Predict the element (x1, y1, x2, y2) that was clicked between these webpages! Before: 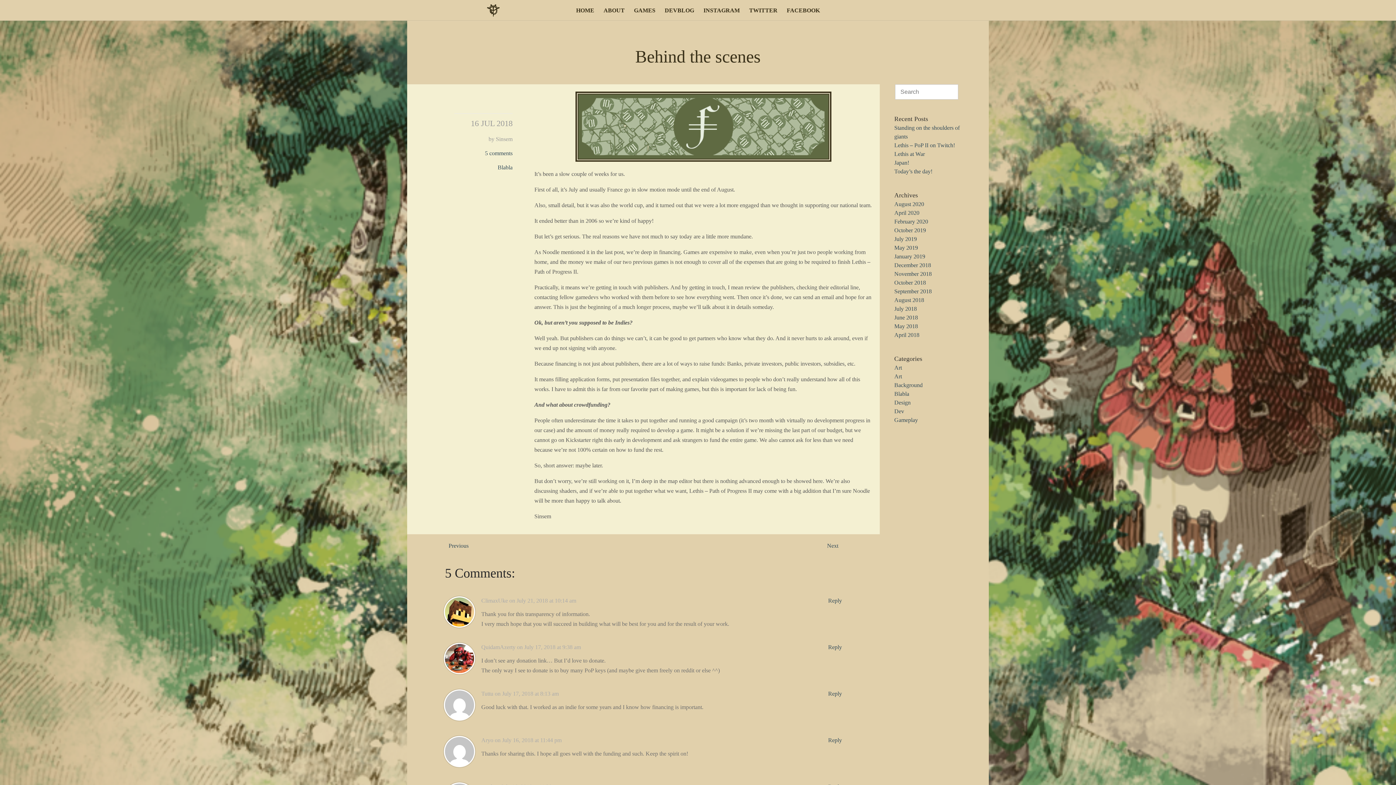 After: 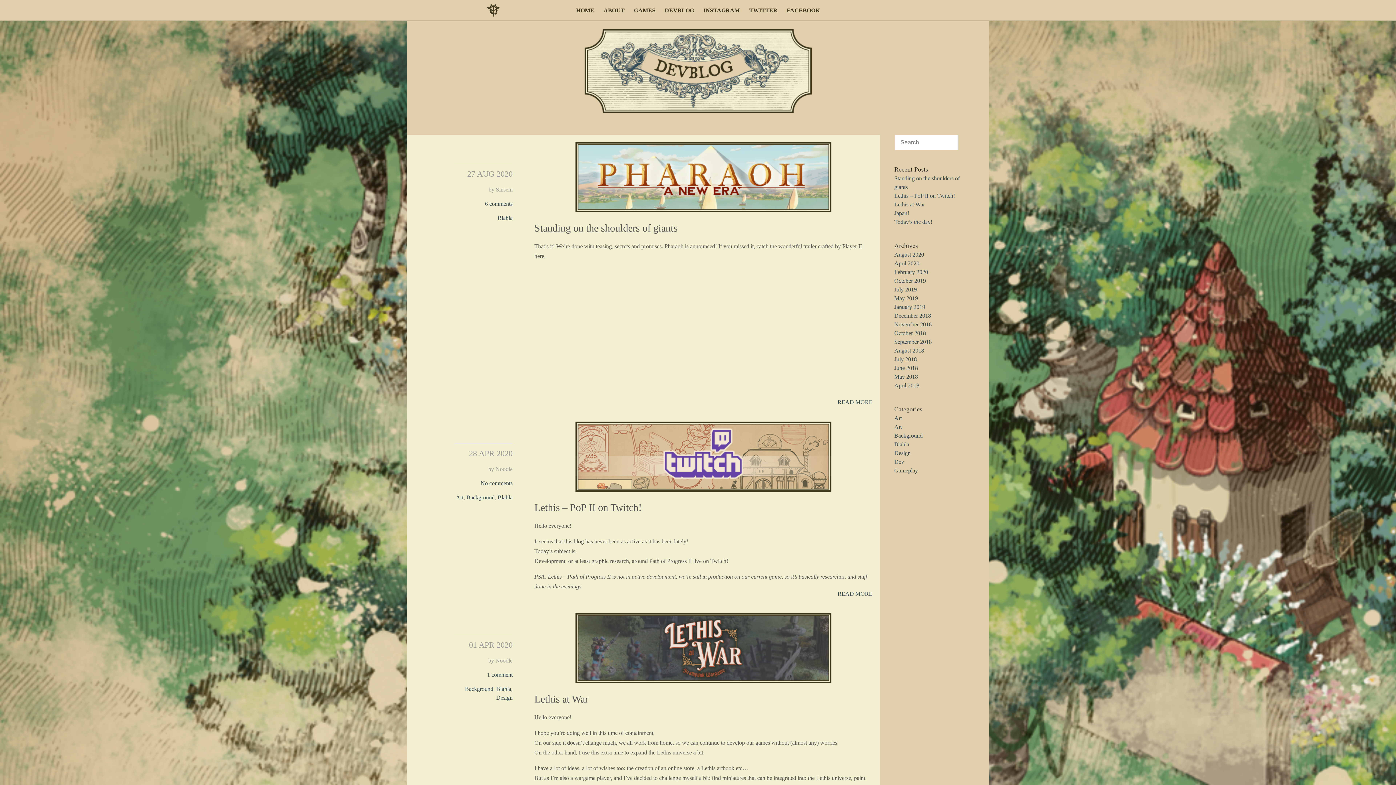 Action: label: July 2018 bbox: (894, 305, 917, 312)